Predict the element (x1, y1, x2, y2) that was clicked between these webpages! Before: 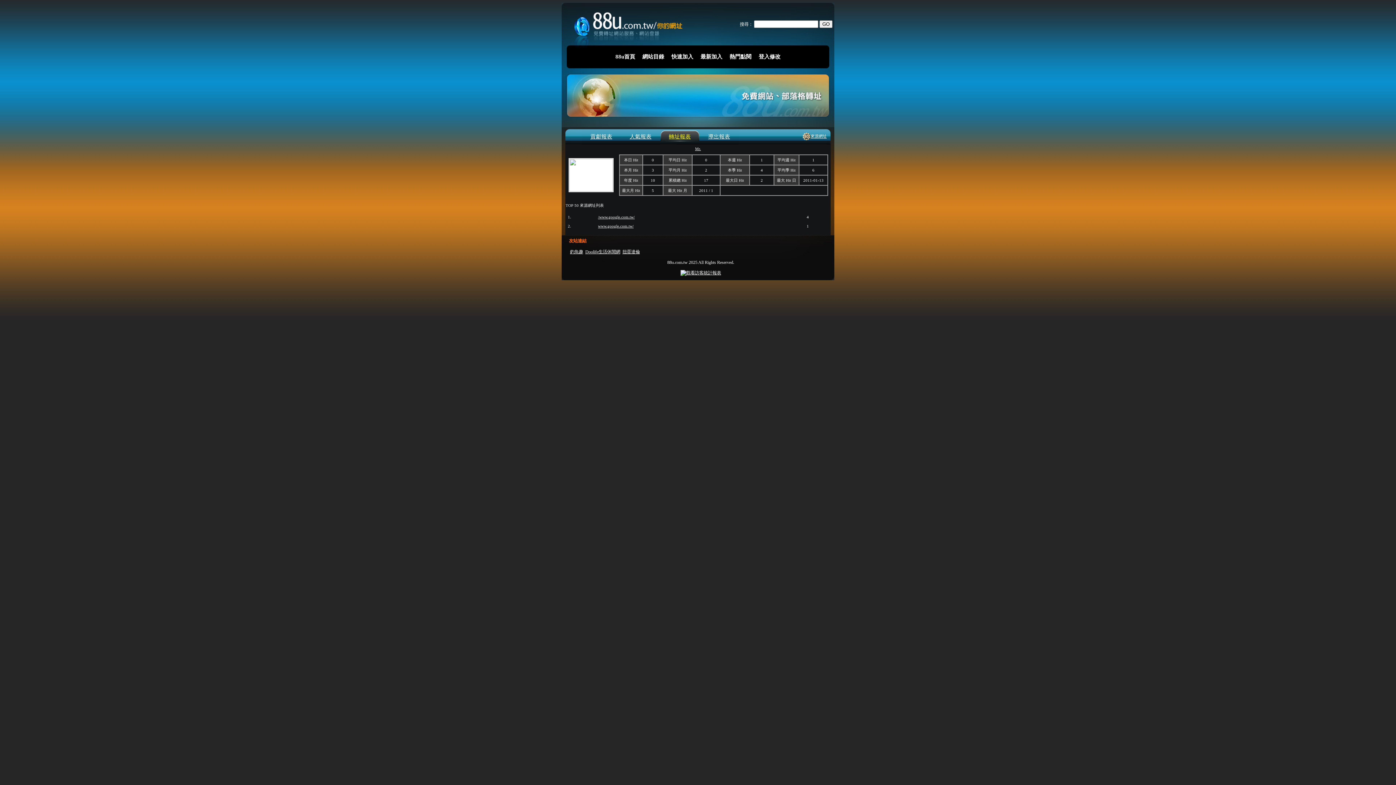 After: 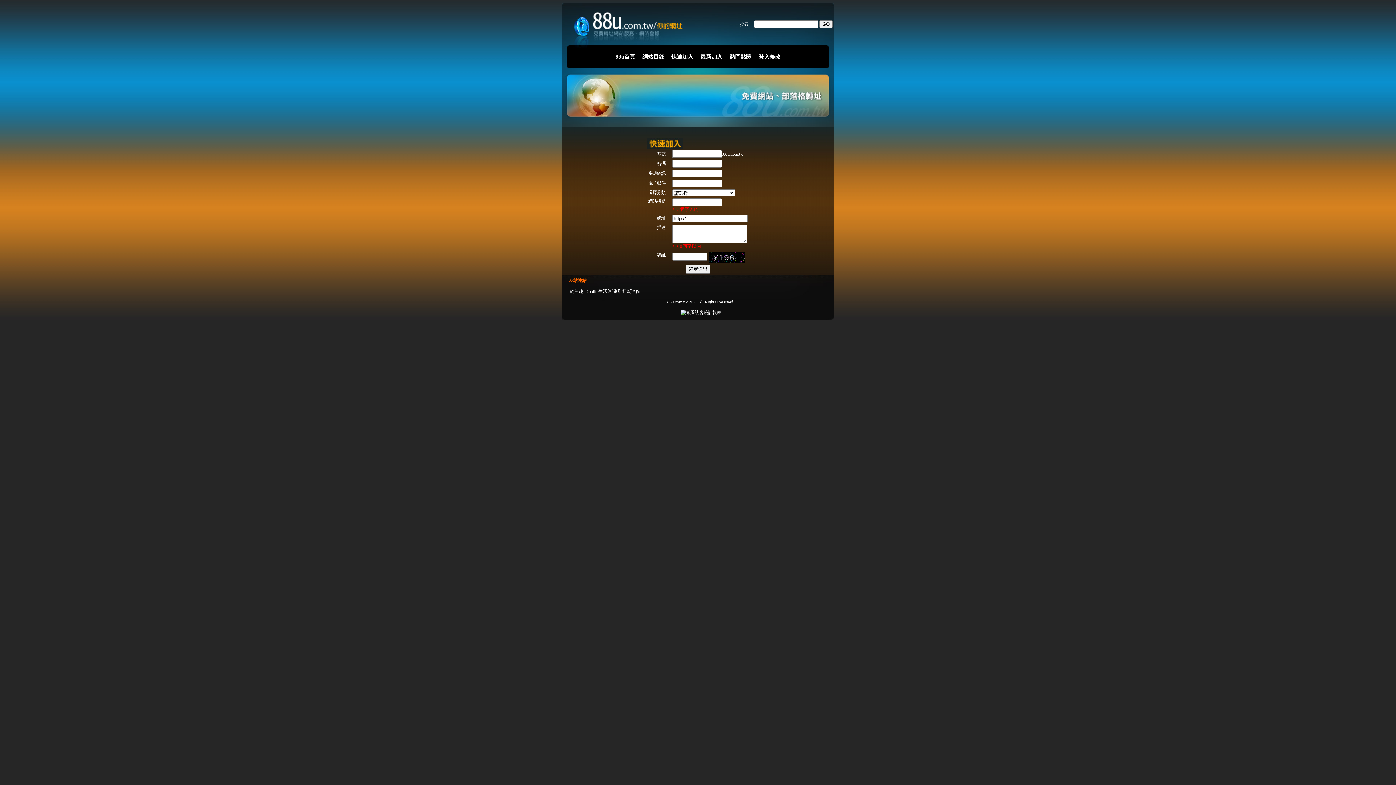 Action: bbox: (671, 53, 693, 59) label: 快速加入